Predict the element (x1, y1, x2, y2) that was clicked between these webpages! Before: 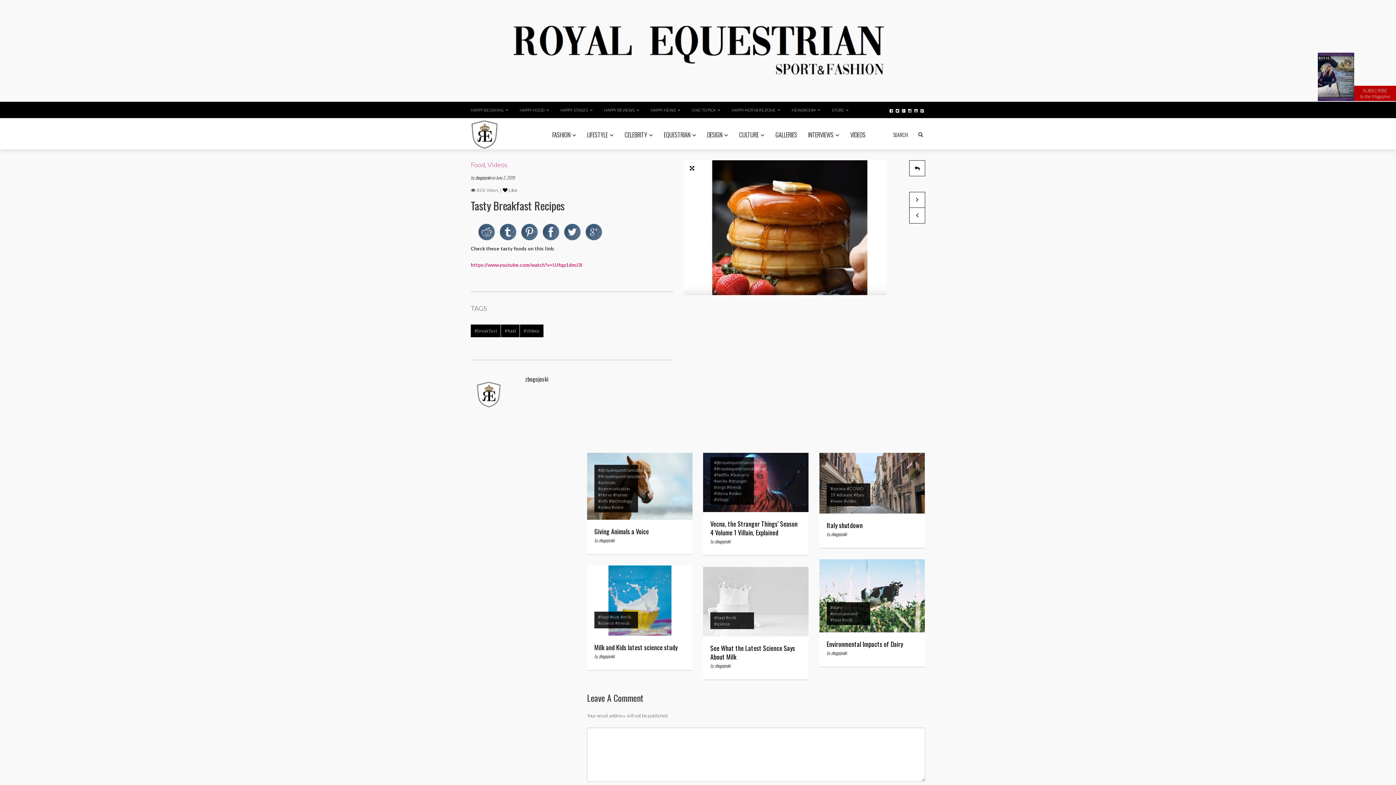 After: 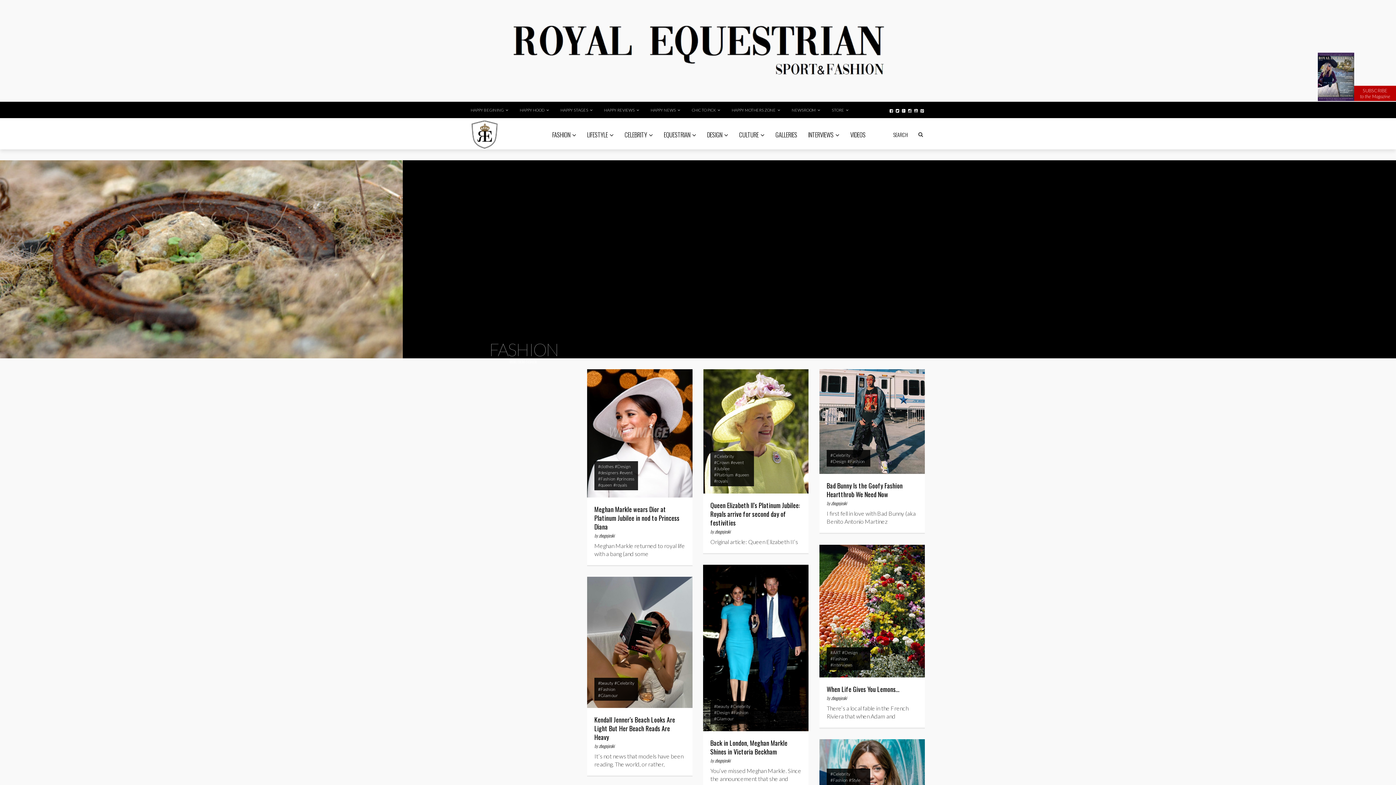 Action: bbox: (512, 47, 884, 53)